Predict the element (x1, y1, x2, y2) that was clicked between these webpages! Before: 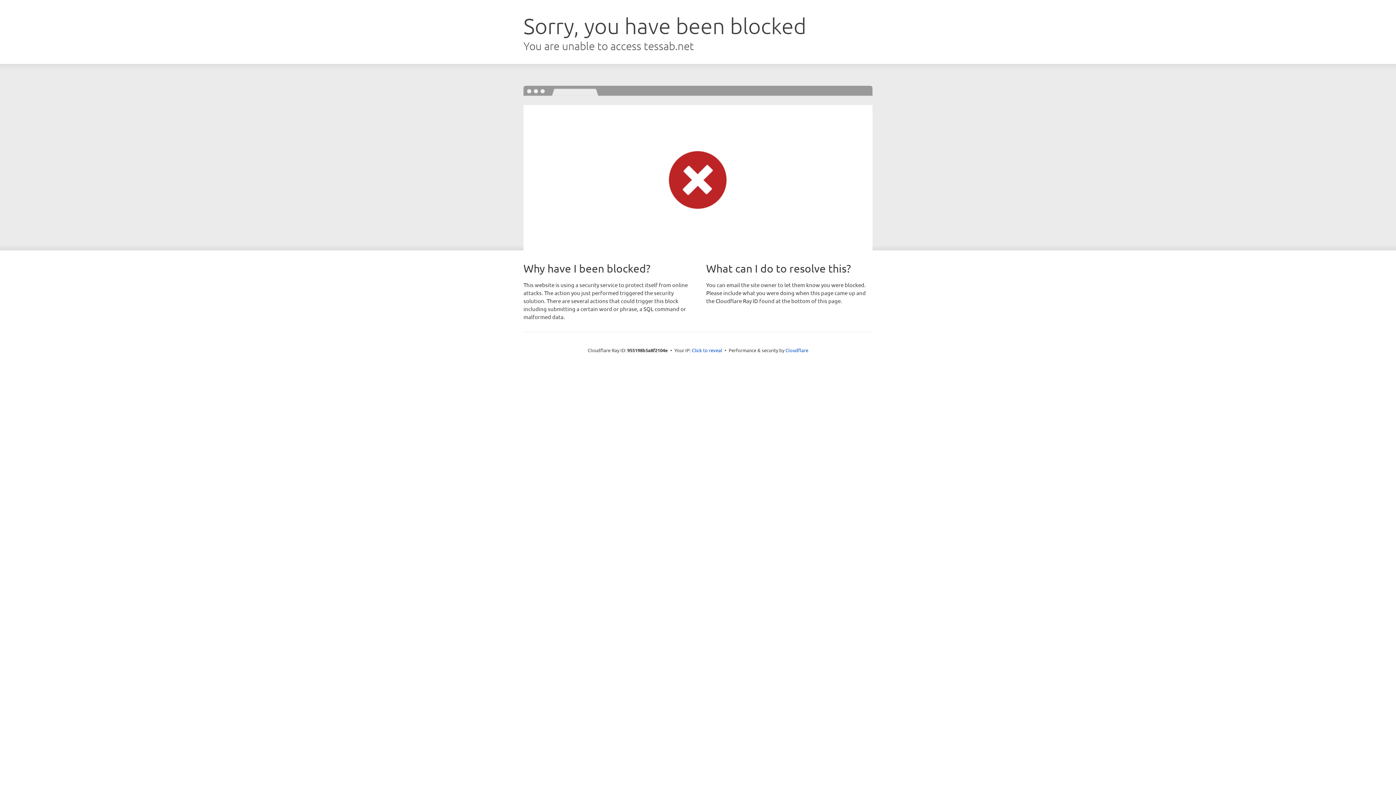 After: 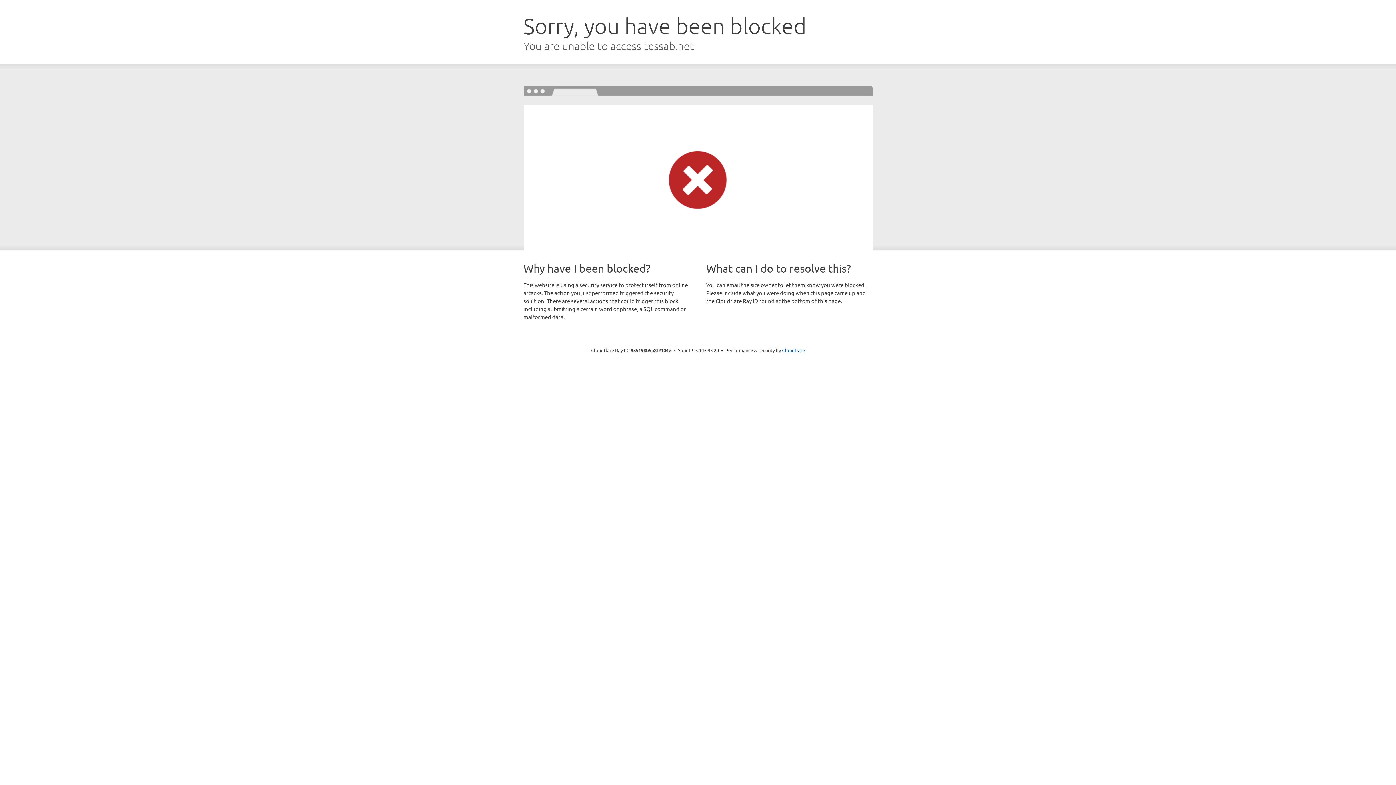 Action: bbox: (692, 346, 722, 353) label: Click to reveal